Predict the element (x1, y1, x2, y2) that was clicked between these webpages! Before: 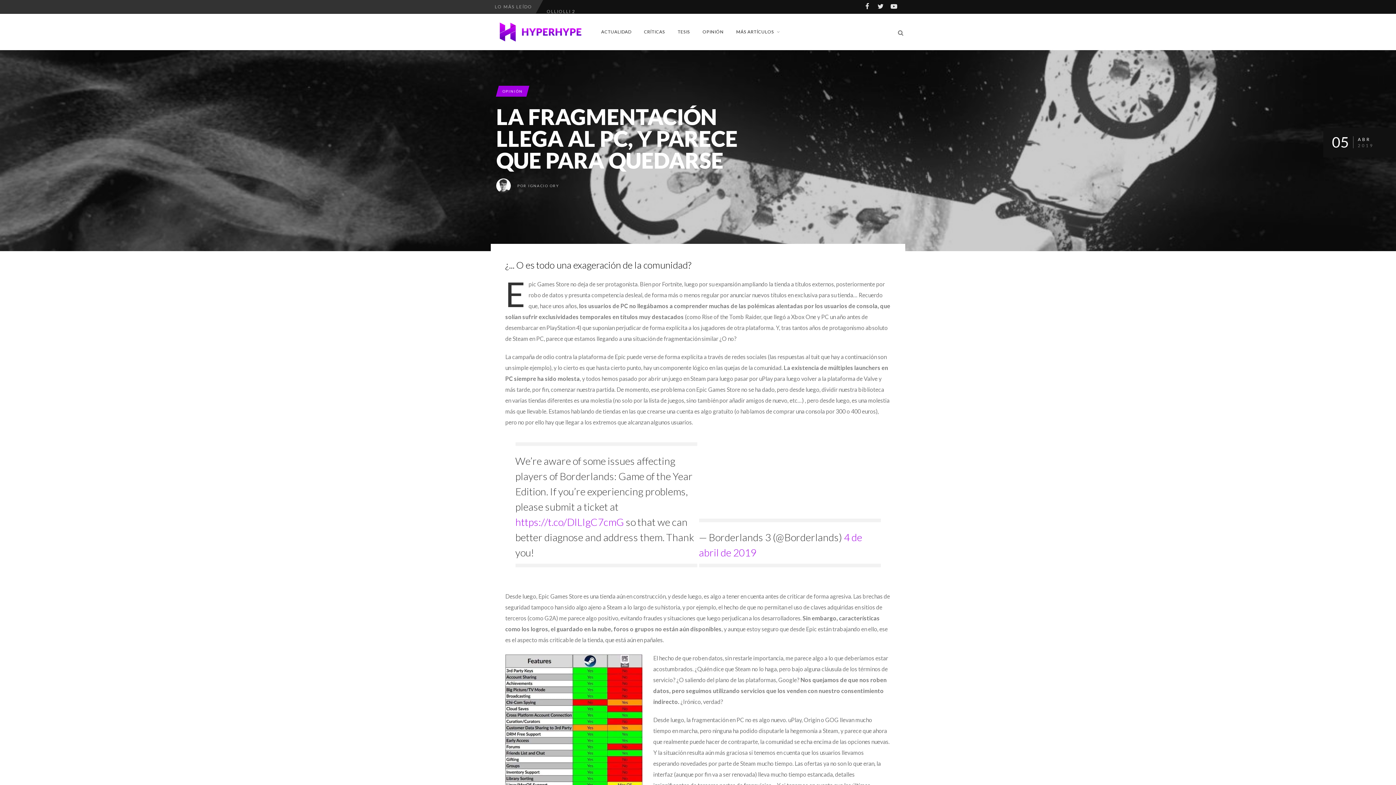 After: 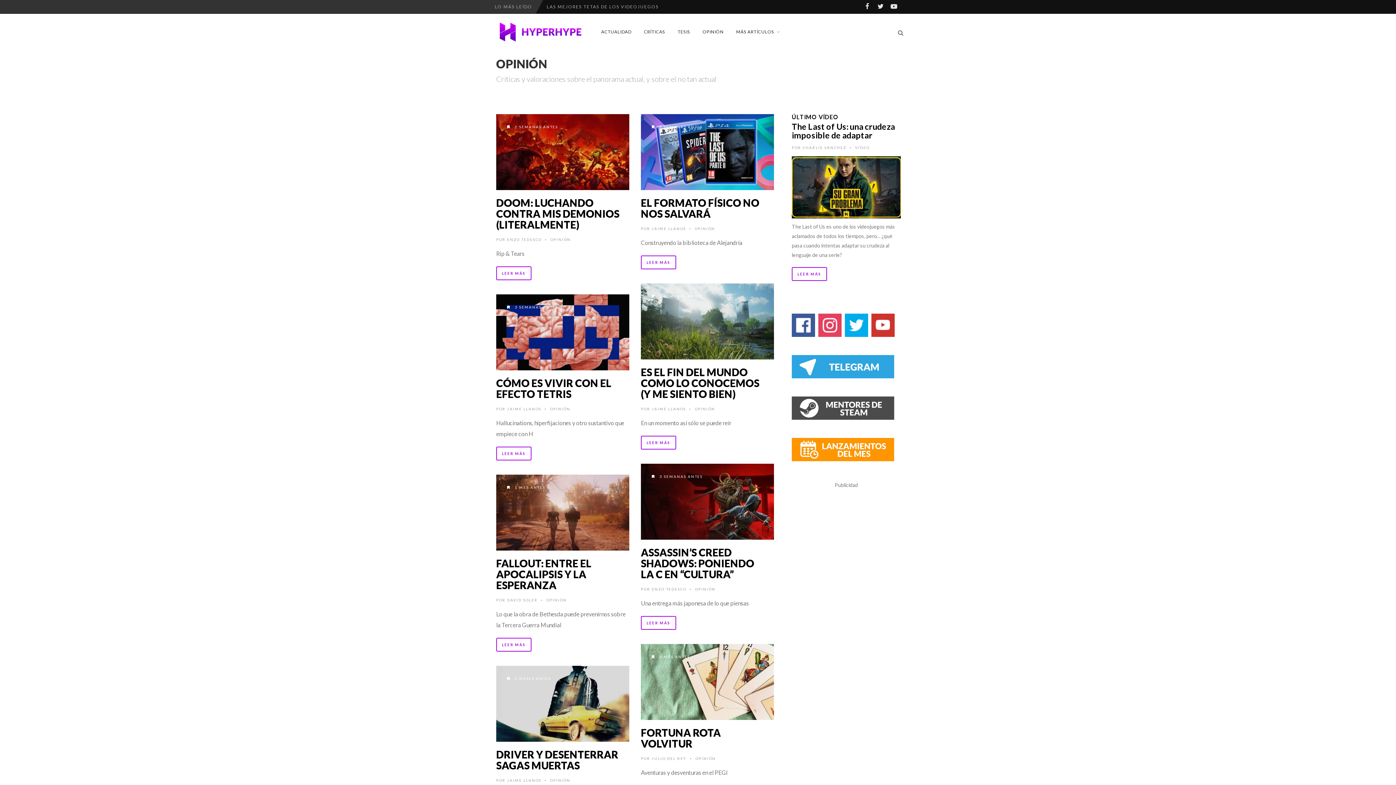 Action: bbox: (498, 85, 526, 96) label: OPINIÓN